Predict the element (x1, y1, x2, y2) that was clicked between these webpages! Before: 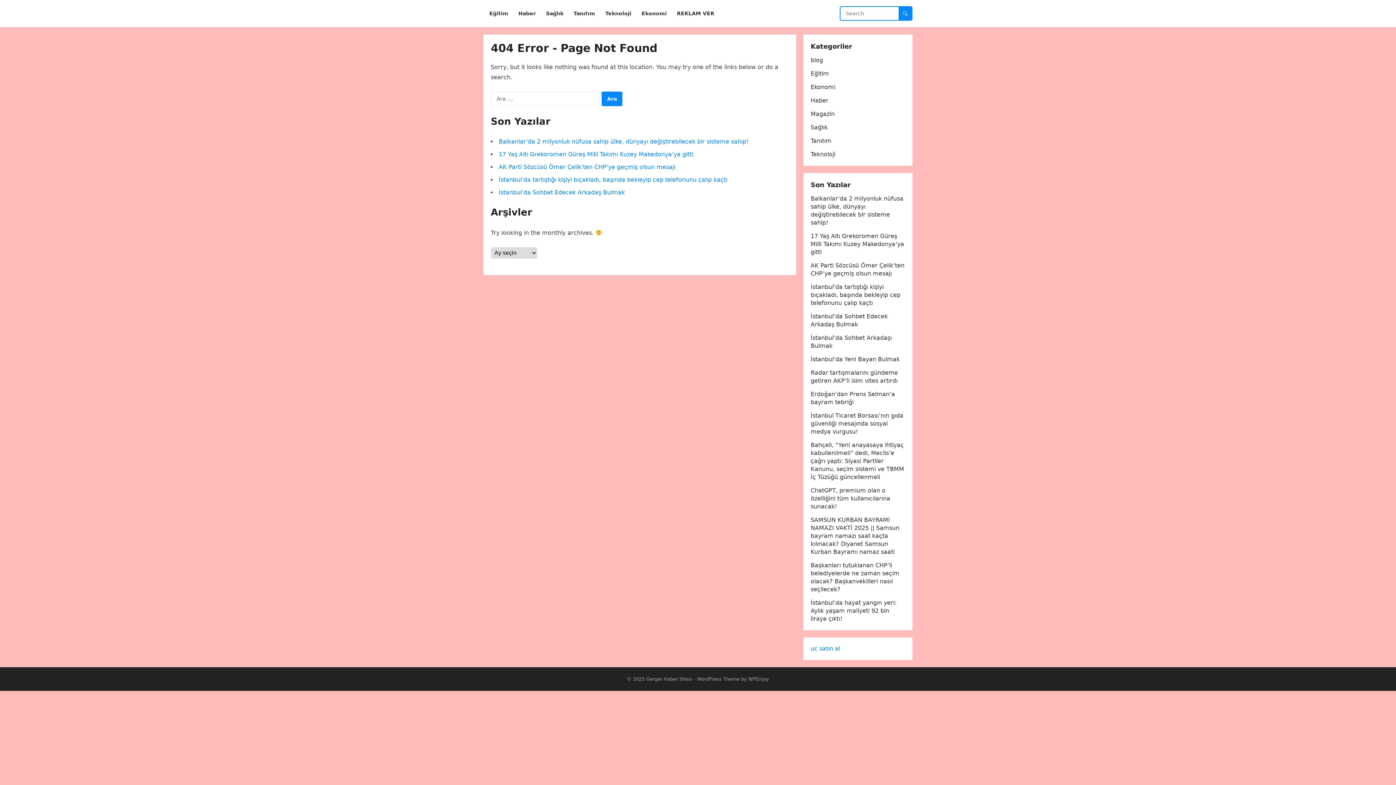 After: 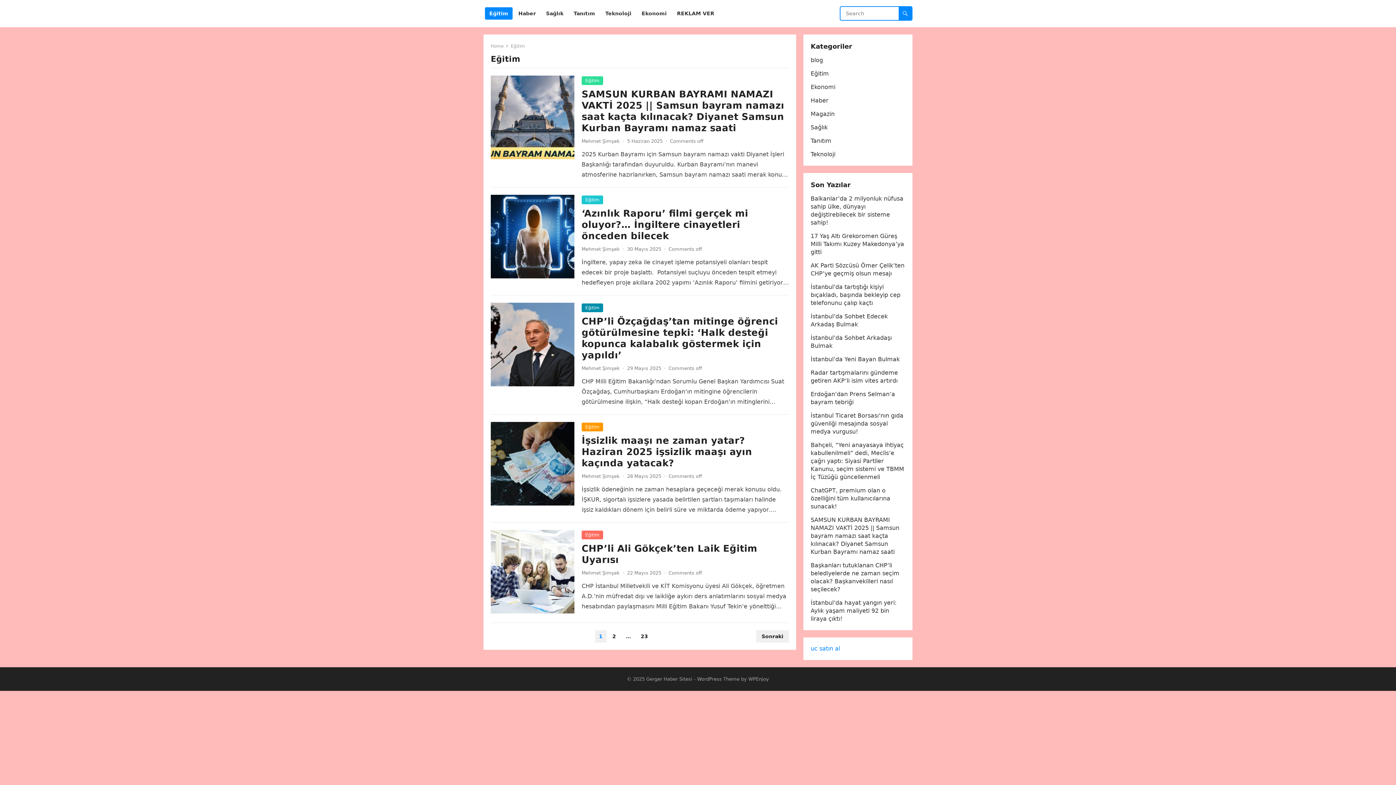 Action: label: Eğitim bbox: (485, 0, 512, 27)